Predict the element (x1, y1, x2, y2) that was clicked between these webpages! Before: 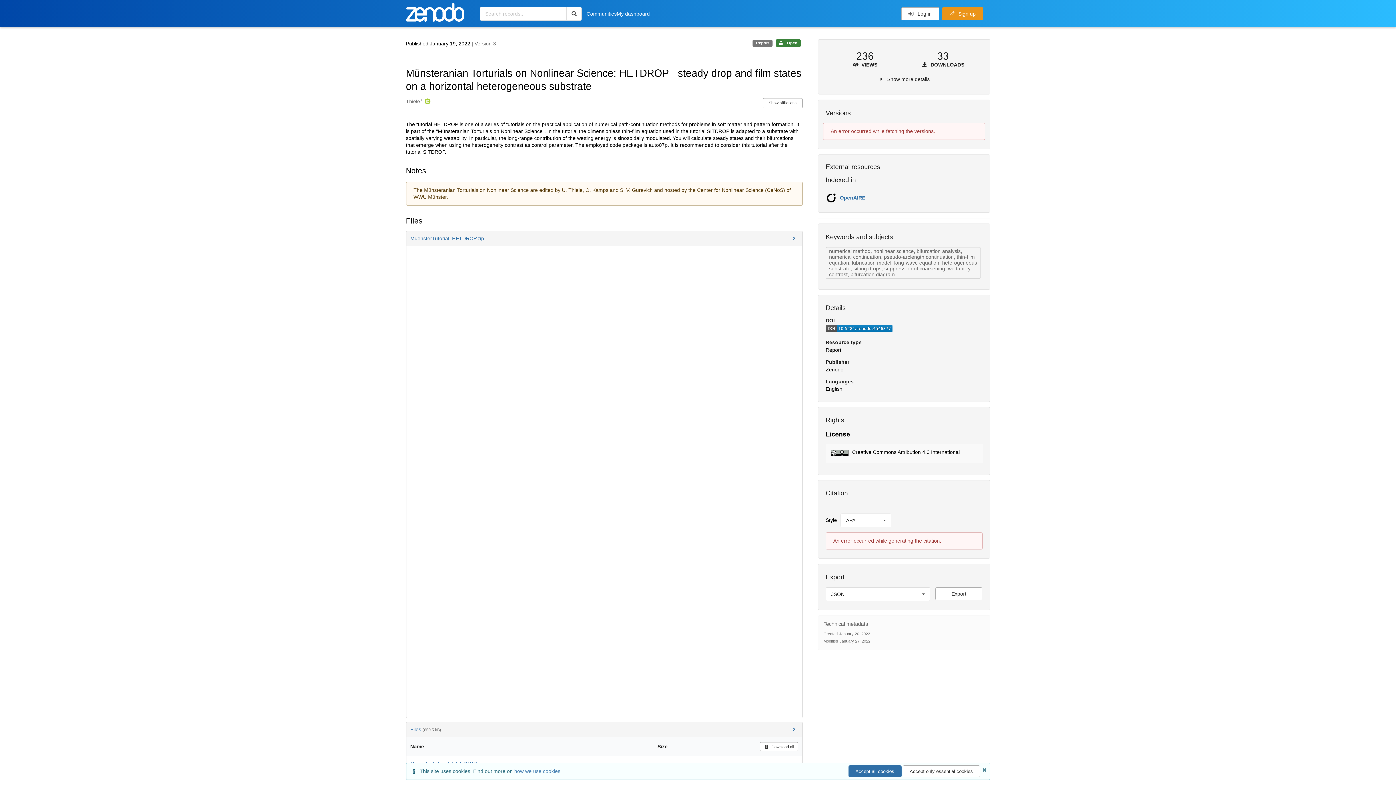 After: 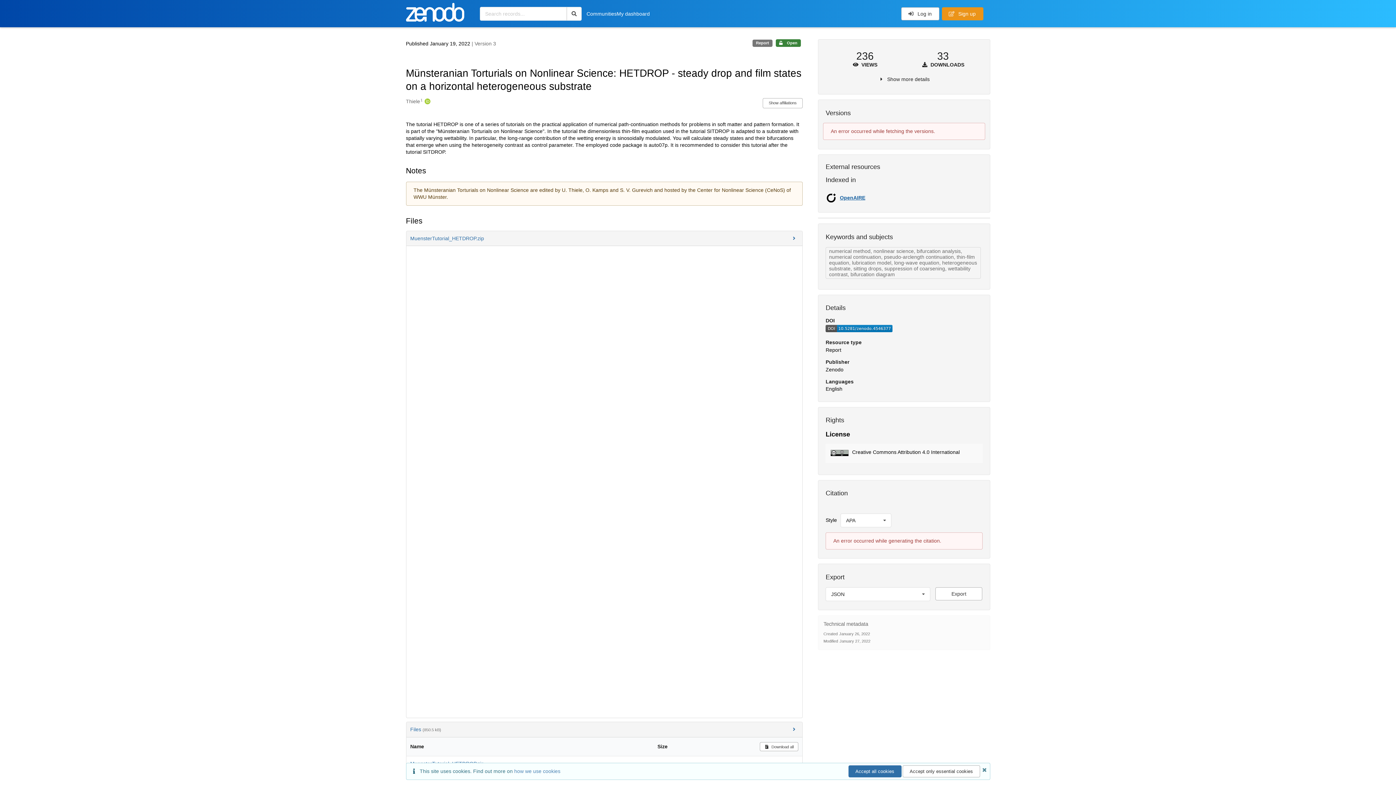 Action: bbox: (840, 194, 865, 200) label: OpenAIRE